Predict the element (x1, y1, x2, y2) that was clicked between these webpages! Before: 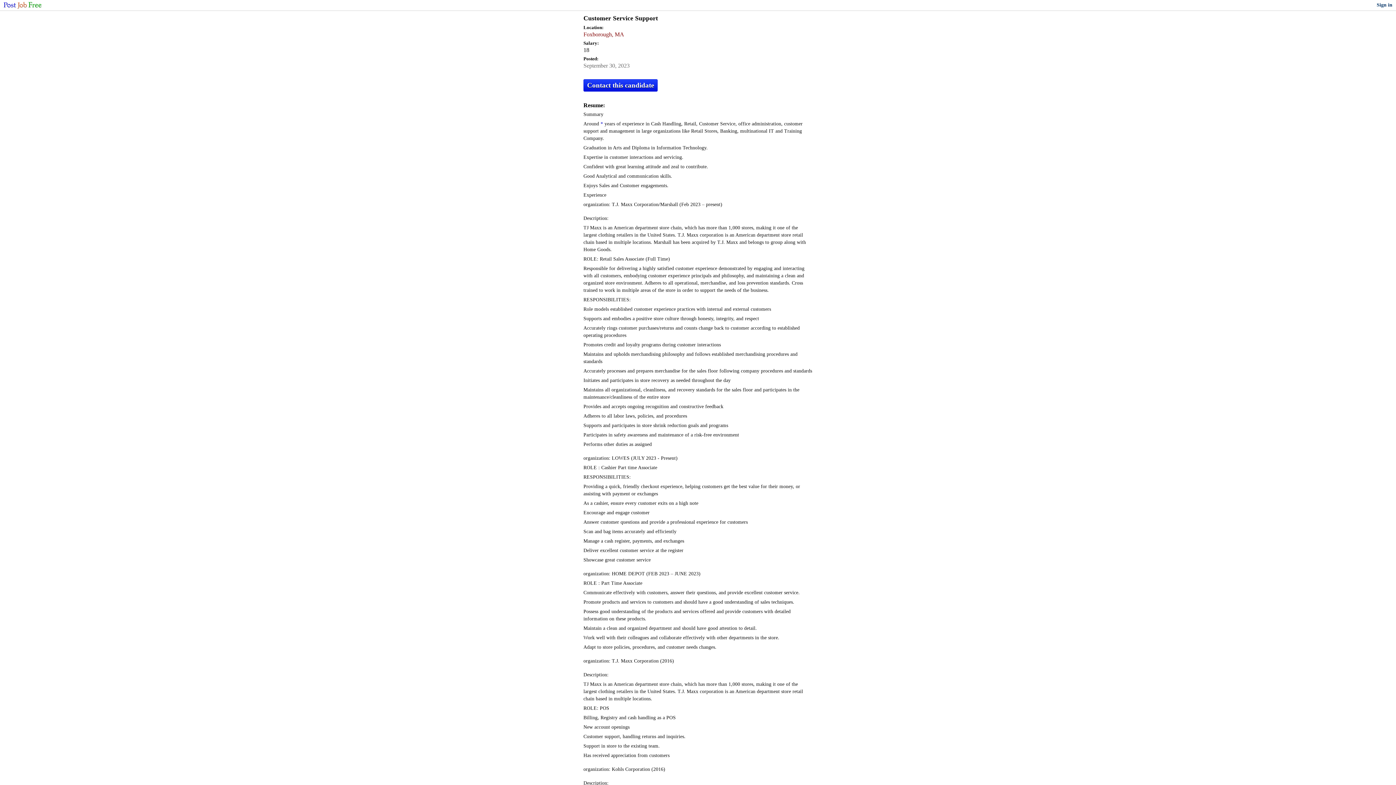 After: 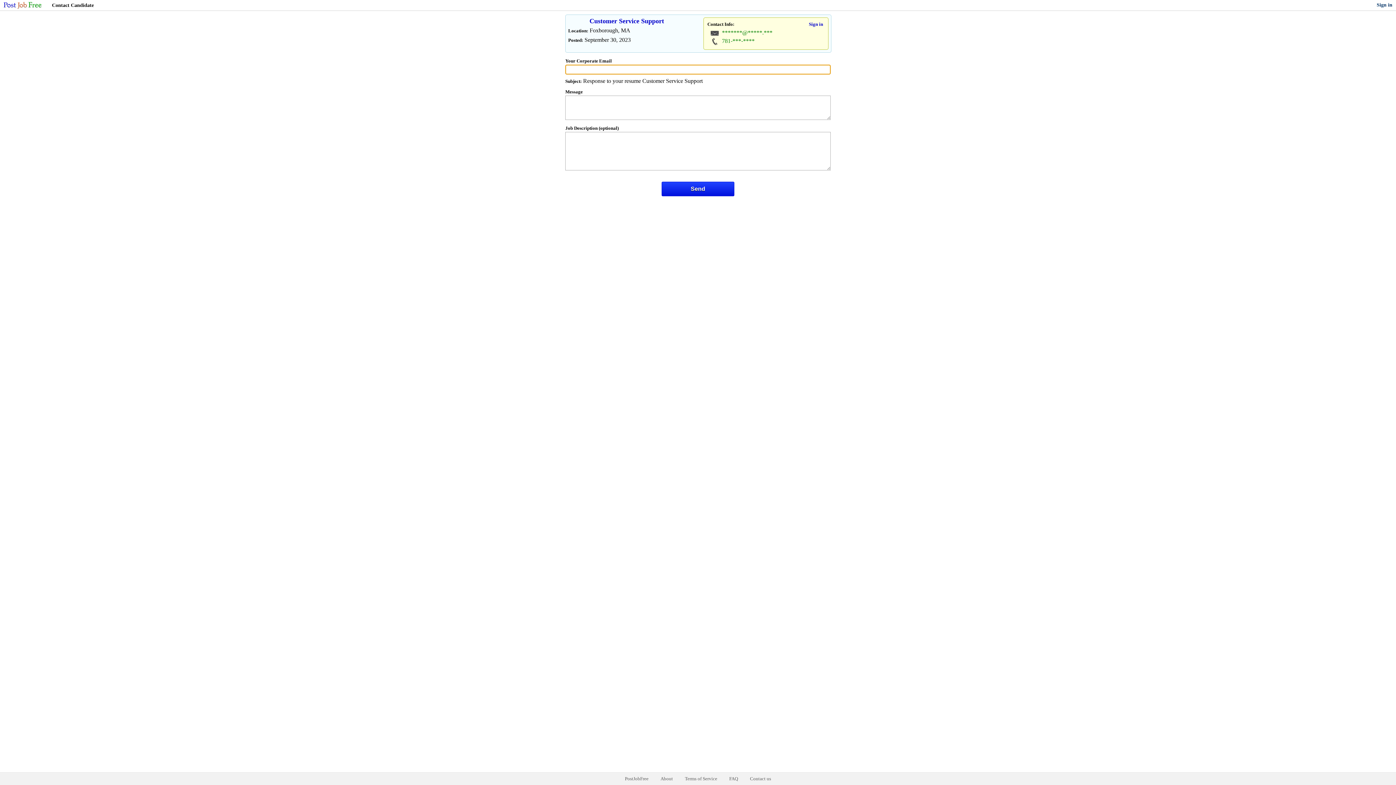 Action: bbox: (600, 121, 603, 126) label: *